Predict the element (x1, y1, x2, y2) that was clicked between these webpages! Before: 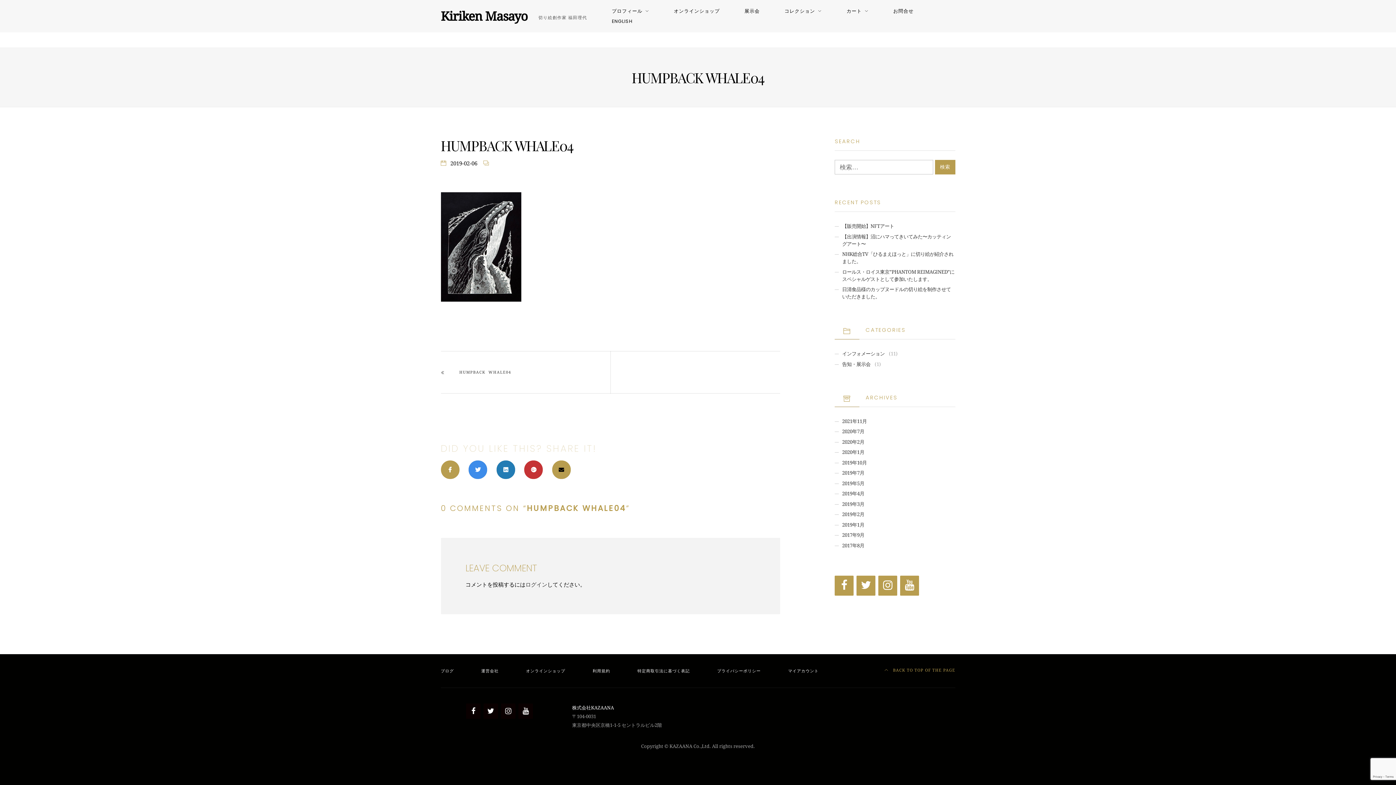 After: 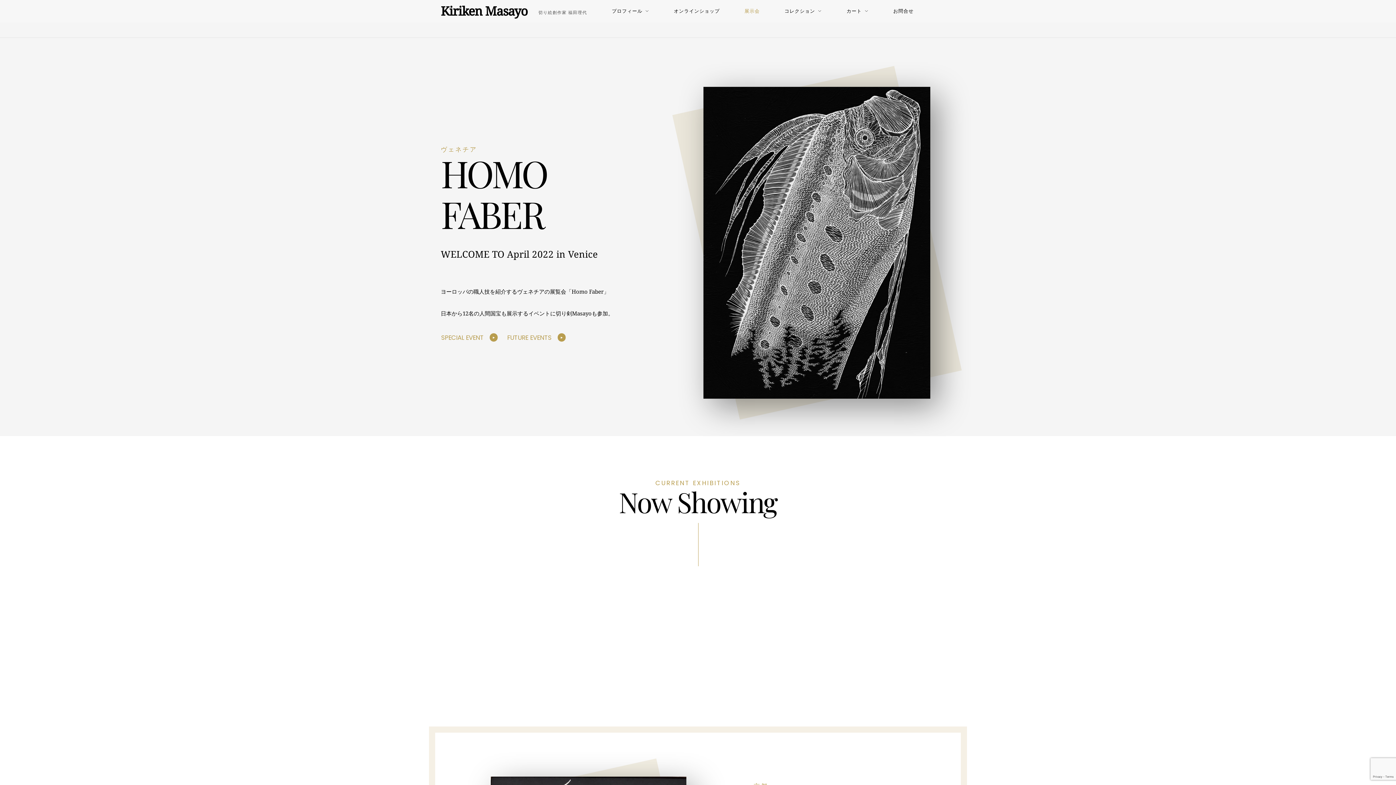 Action: label: 展示会 bbox: (744, 6, 759, 16)